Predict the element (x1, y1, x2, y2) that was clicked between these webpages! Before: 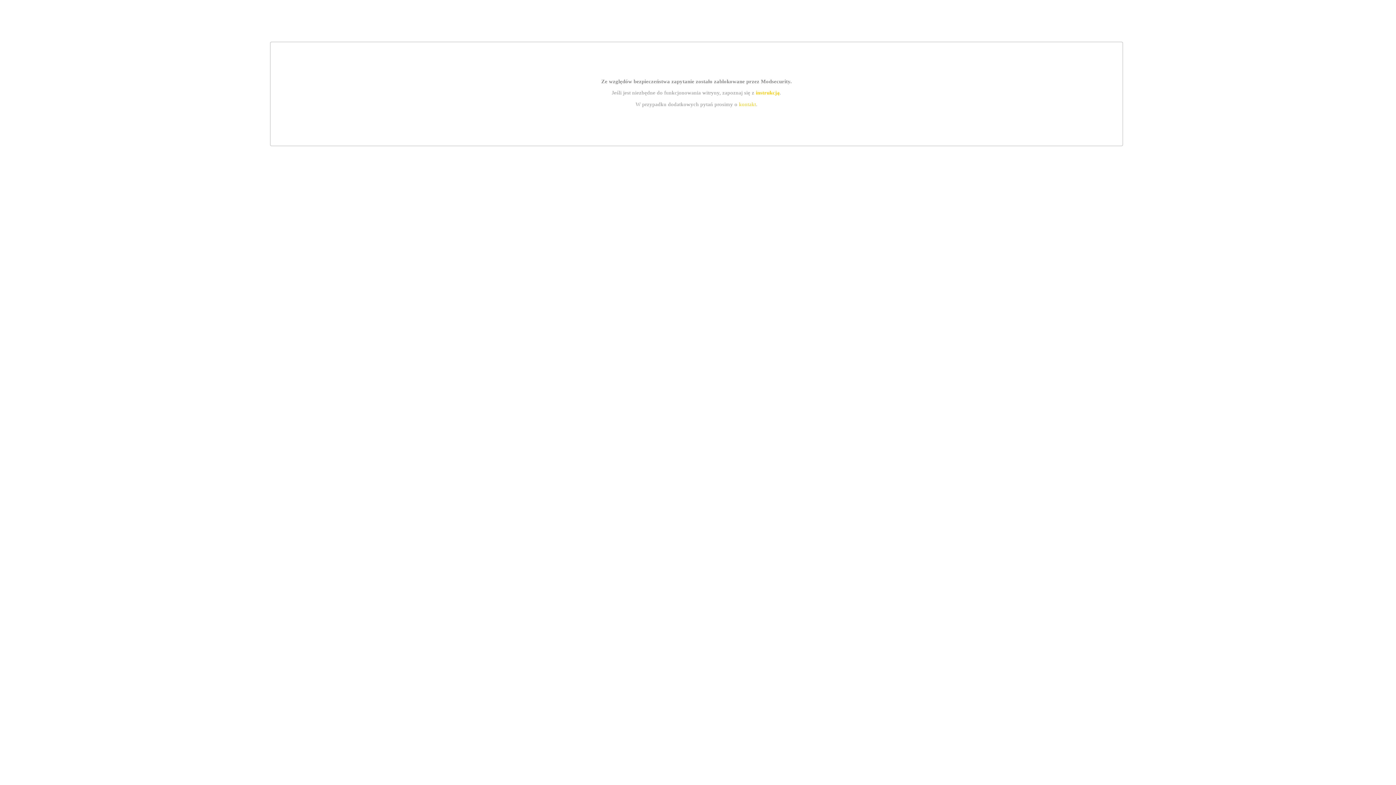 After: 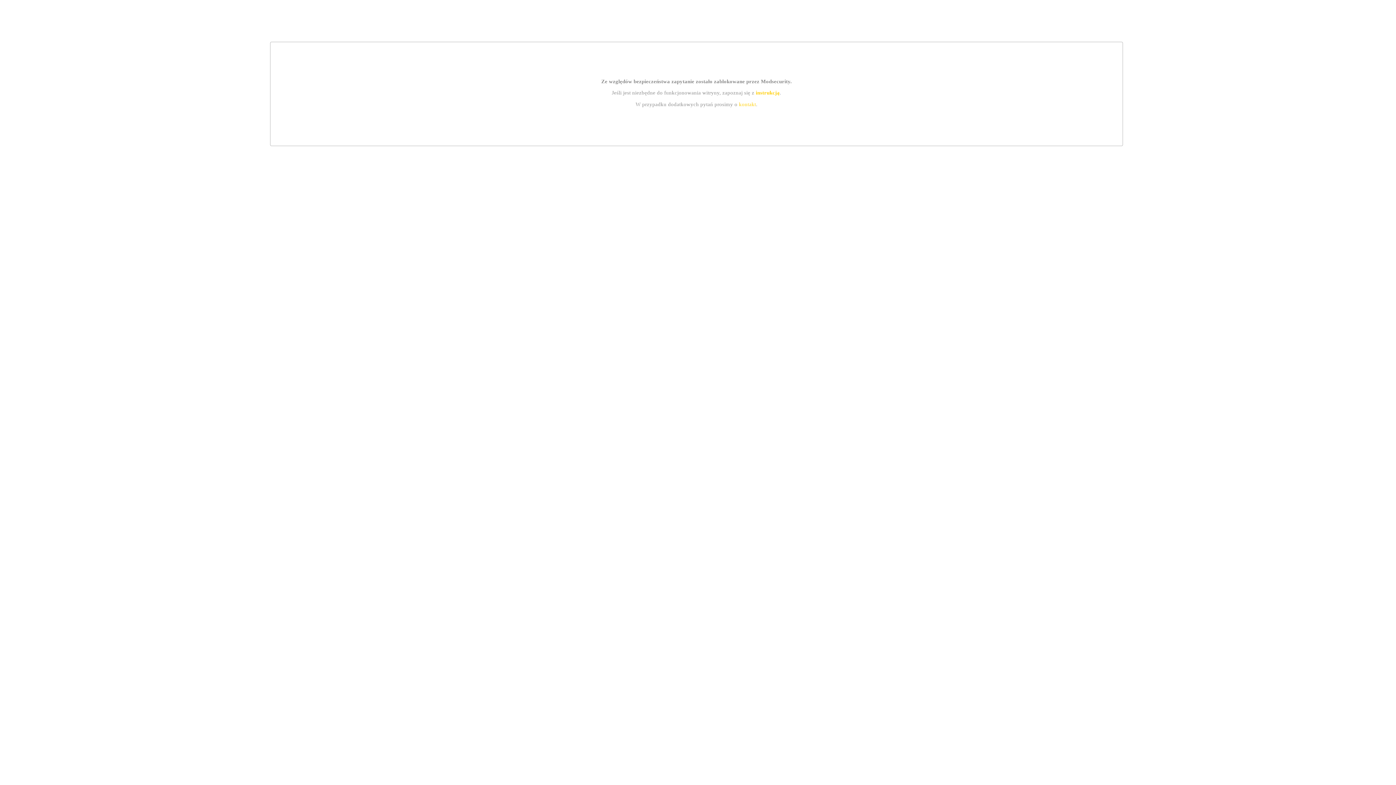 Action: label: kontakt bbox: (739, 101, 756, 107)